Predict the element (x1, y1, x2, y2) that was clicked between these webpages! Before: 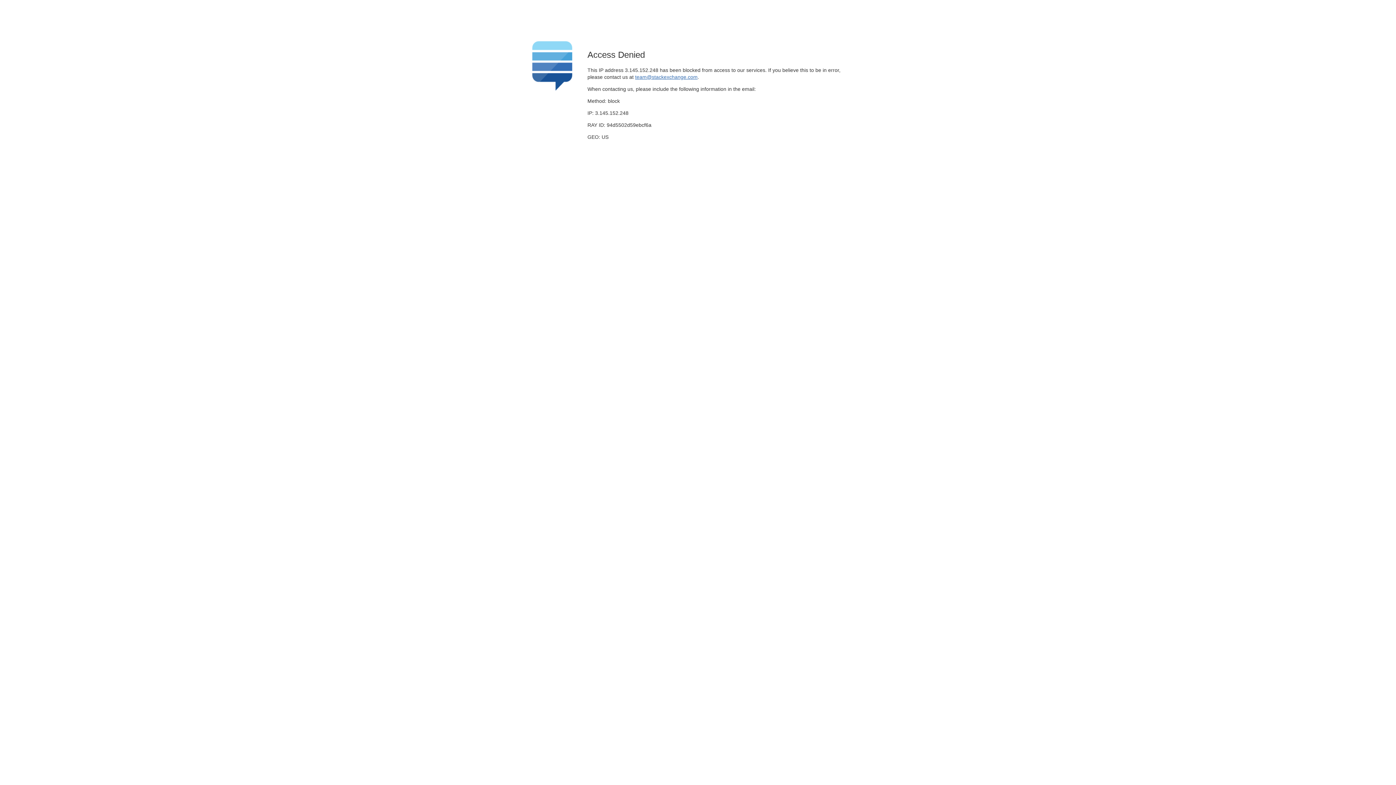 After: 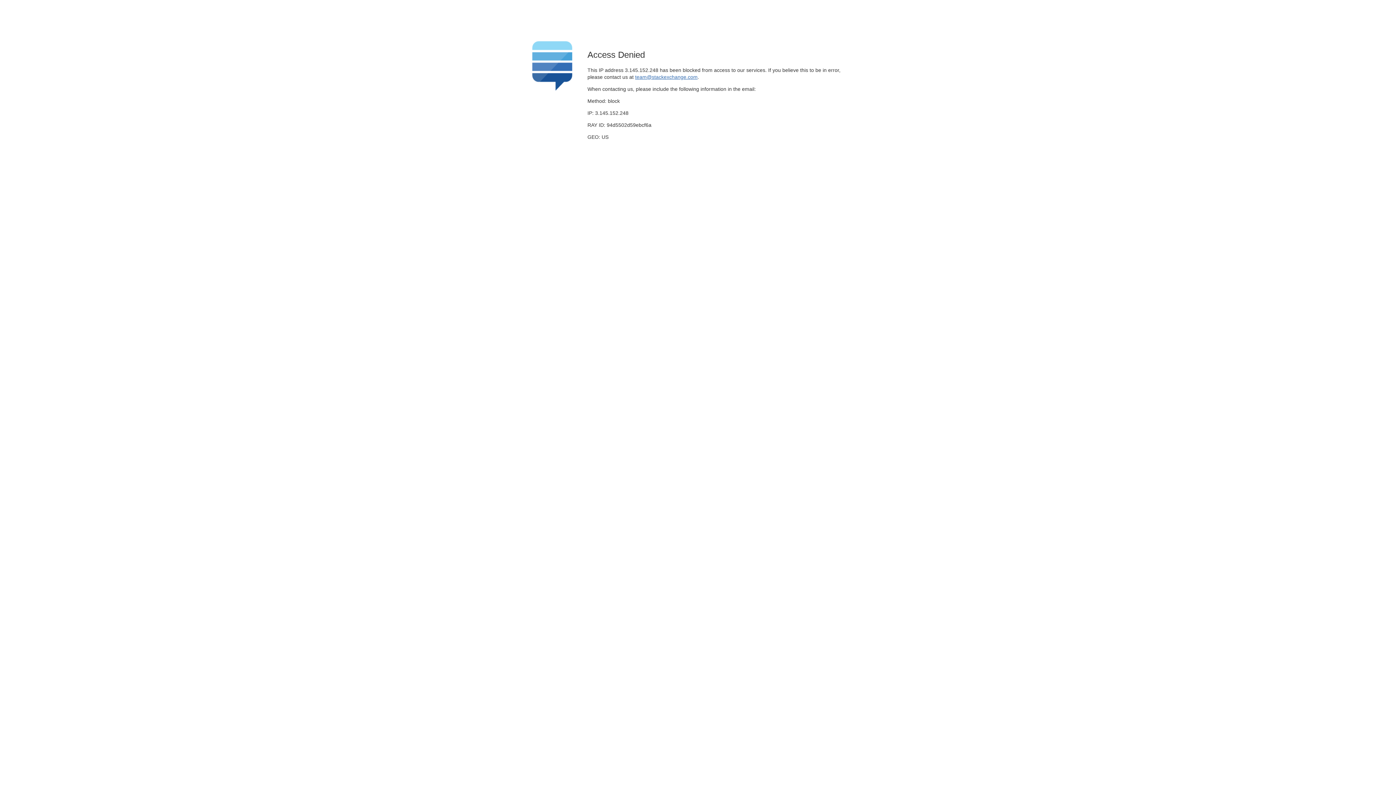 Action: bbox: (635, 74, 697, 79) label: team@stackexchange.com